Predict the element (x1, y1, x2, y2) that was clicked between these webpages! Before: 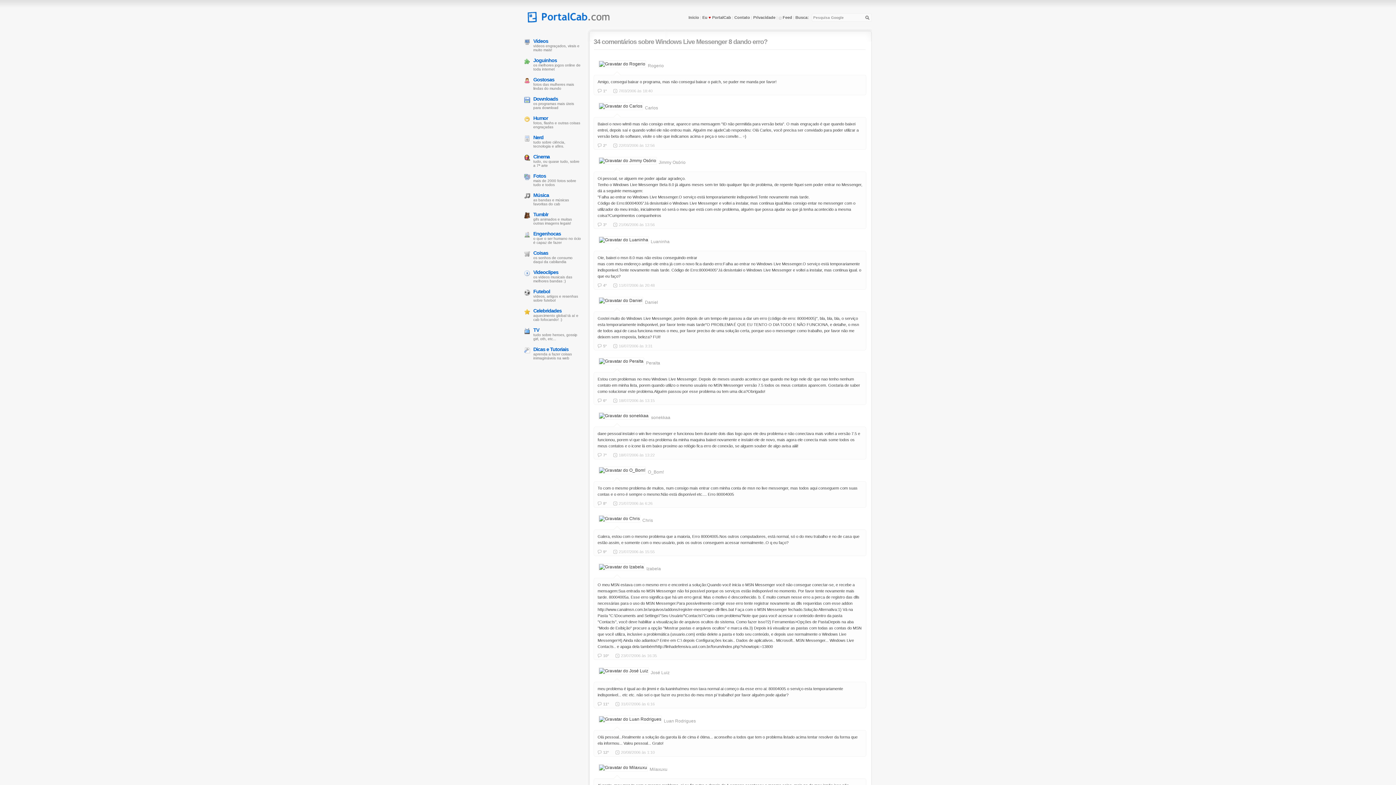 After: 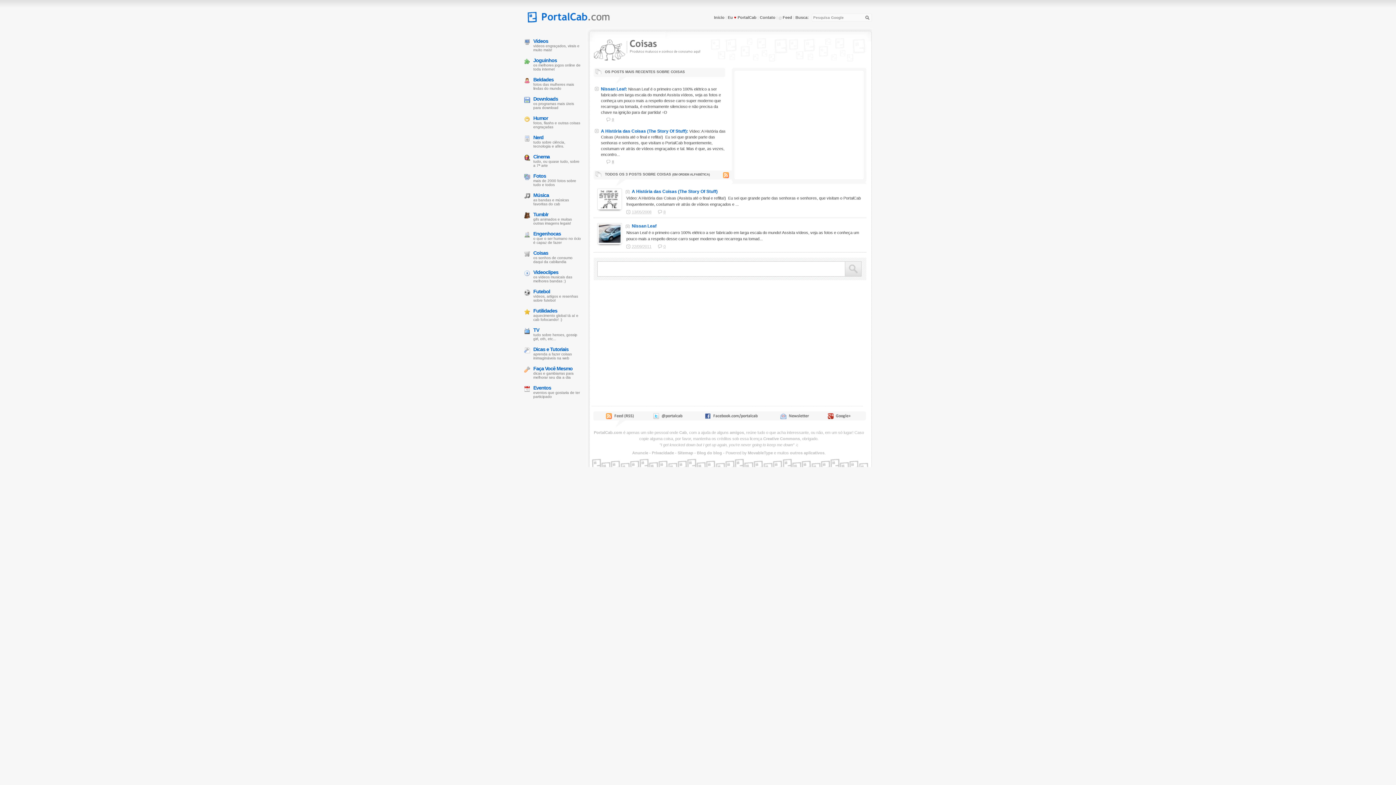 Action: label: Coisas bbox: (533, 250, 582, 256)